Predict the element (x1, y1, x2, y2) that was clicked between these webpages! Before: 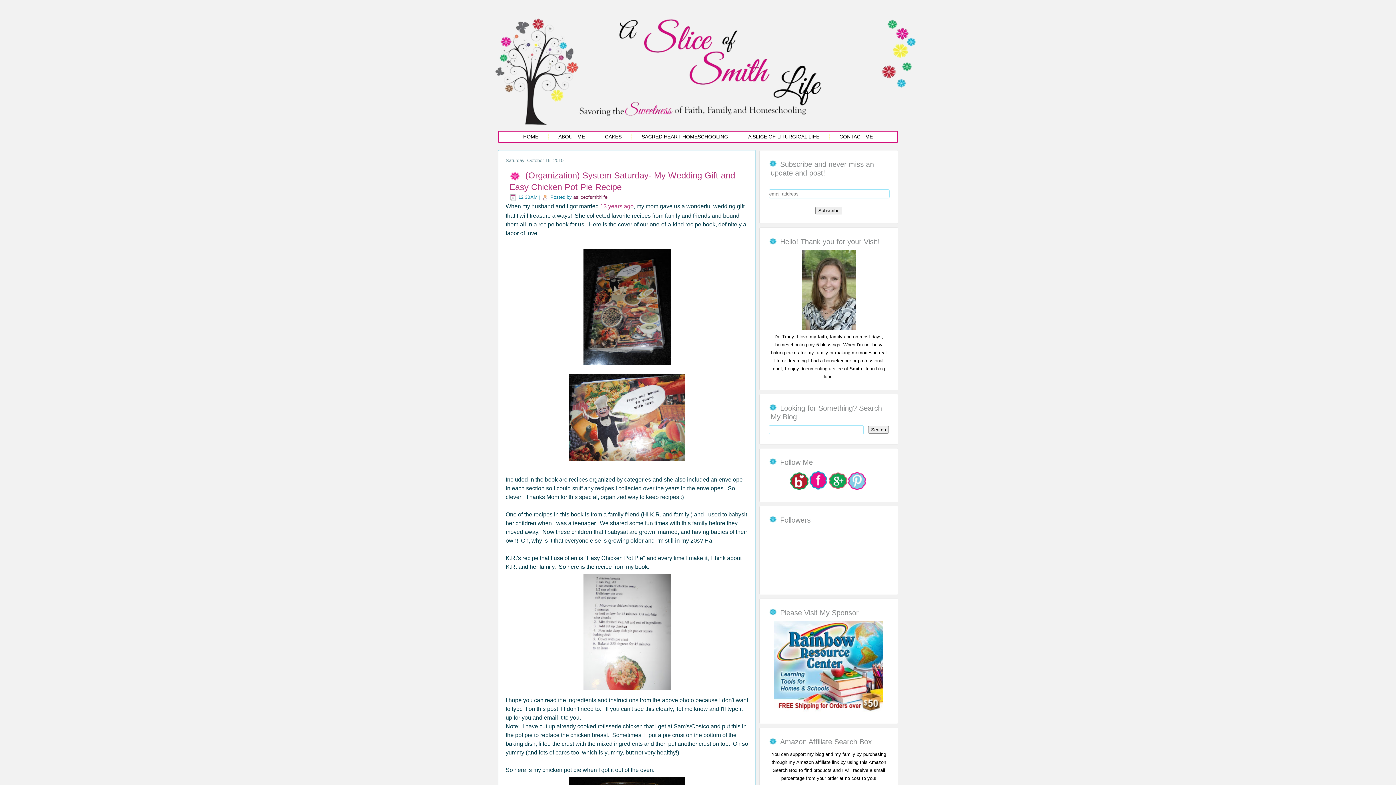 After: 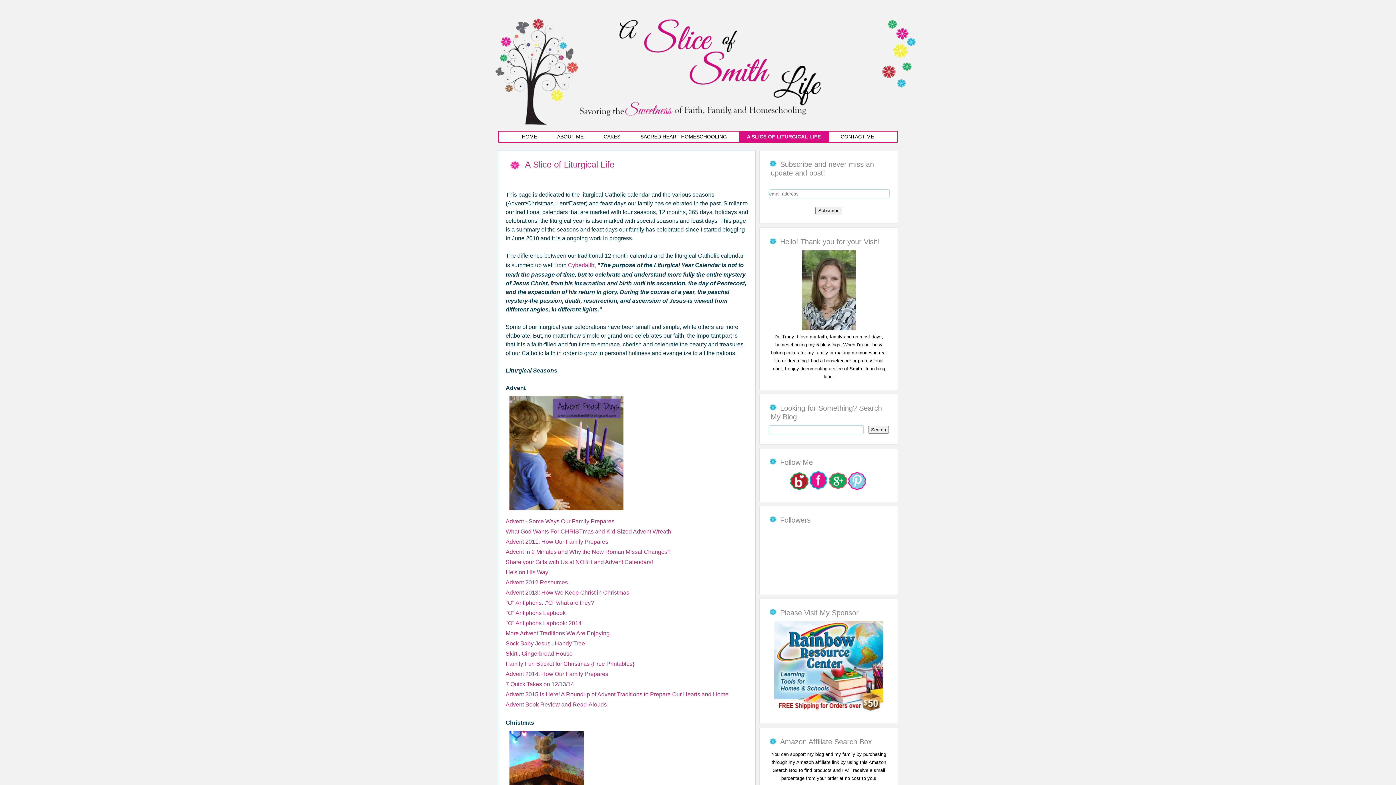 Action: label: A SLICE OF LITURGICAL LIFE bbox: (740, 131, 827, 142)